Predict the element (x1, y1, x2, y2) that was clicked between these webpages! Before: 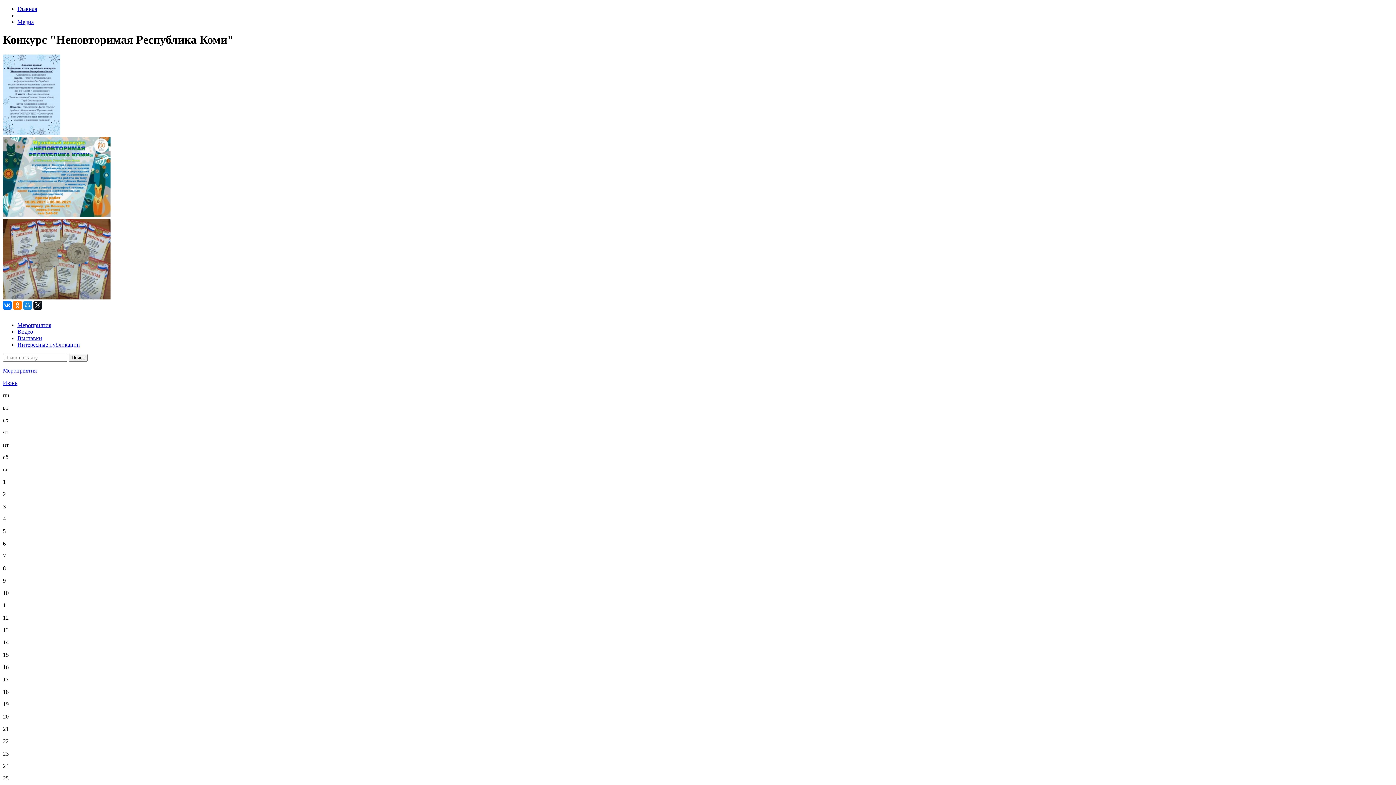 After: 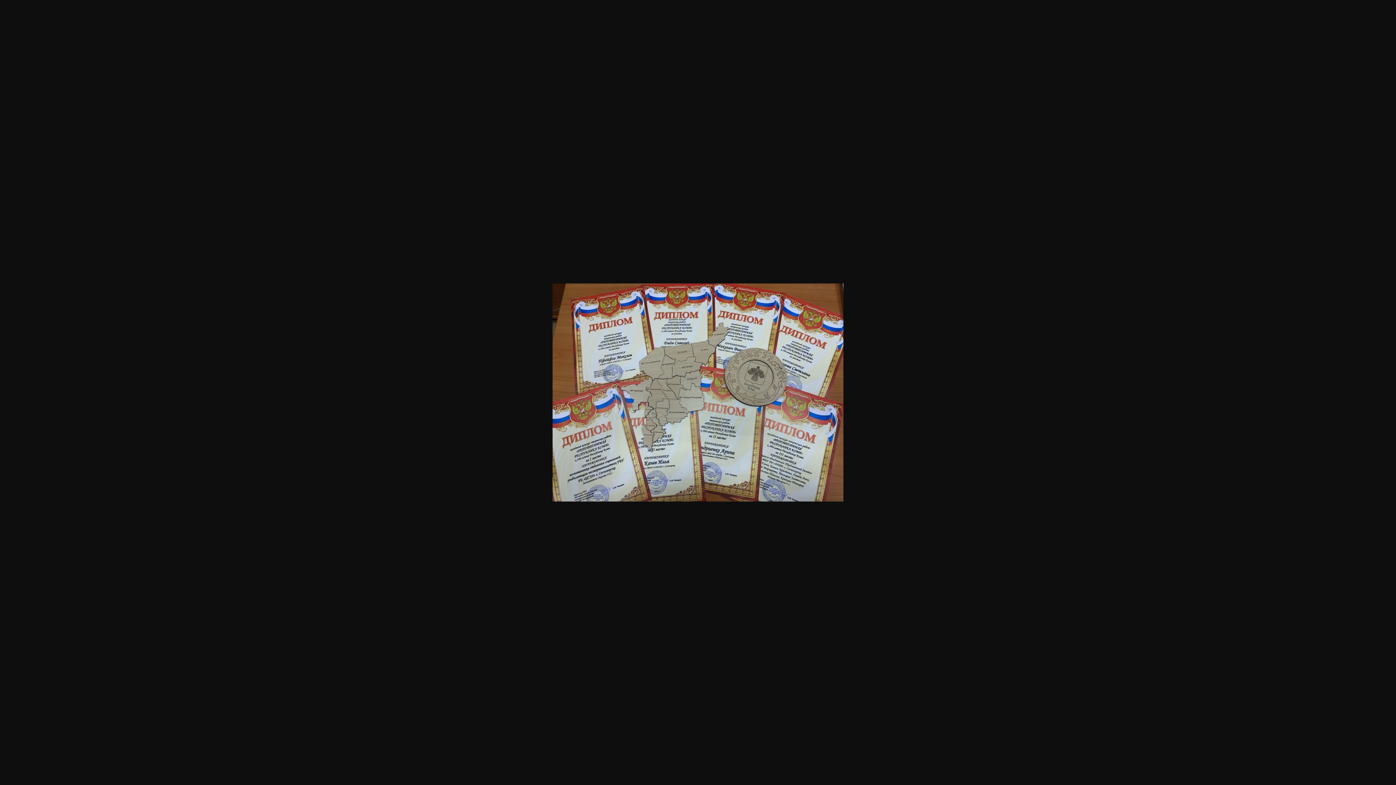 Action: bbox: (2, 294, 110, 300)